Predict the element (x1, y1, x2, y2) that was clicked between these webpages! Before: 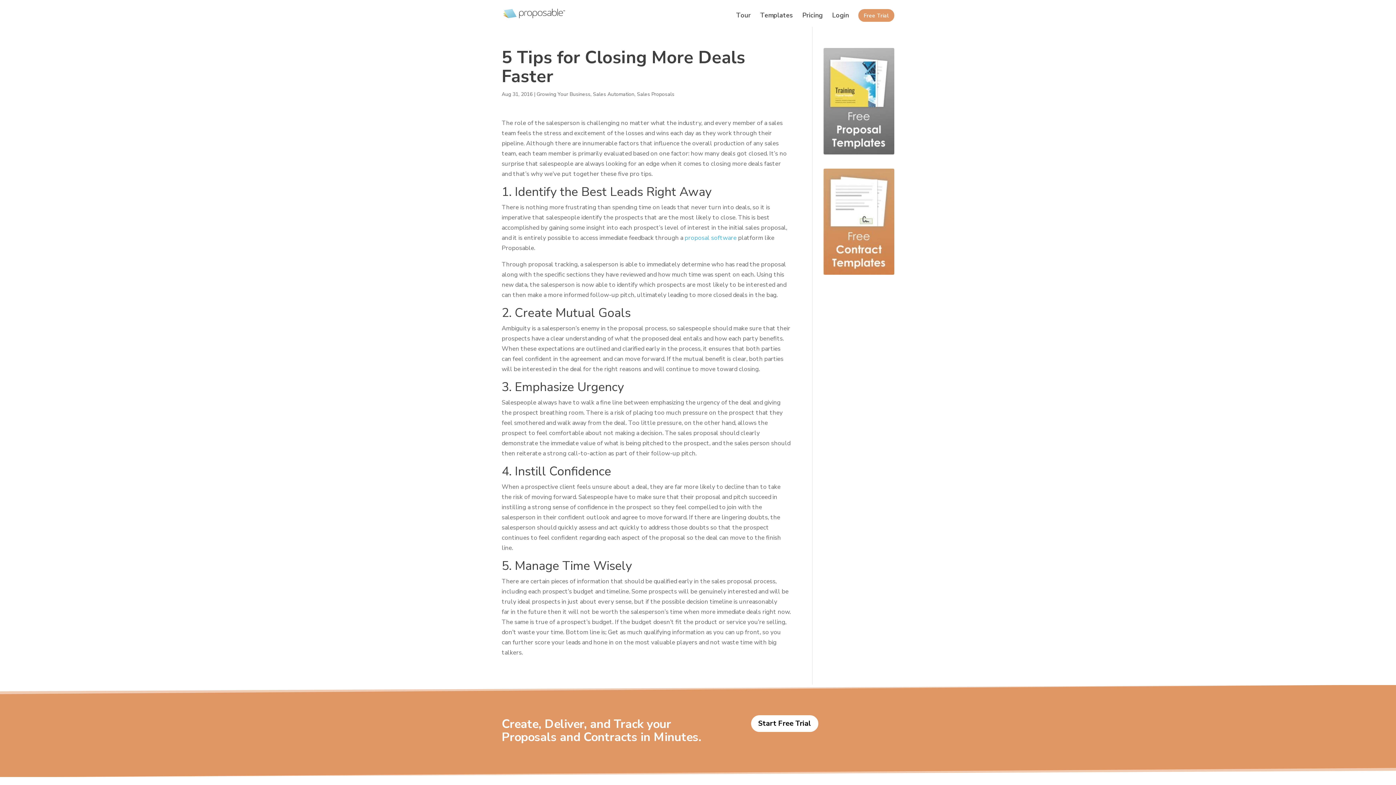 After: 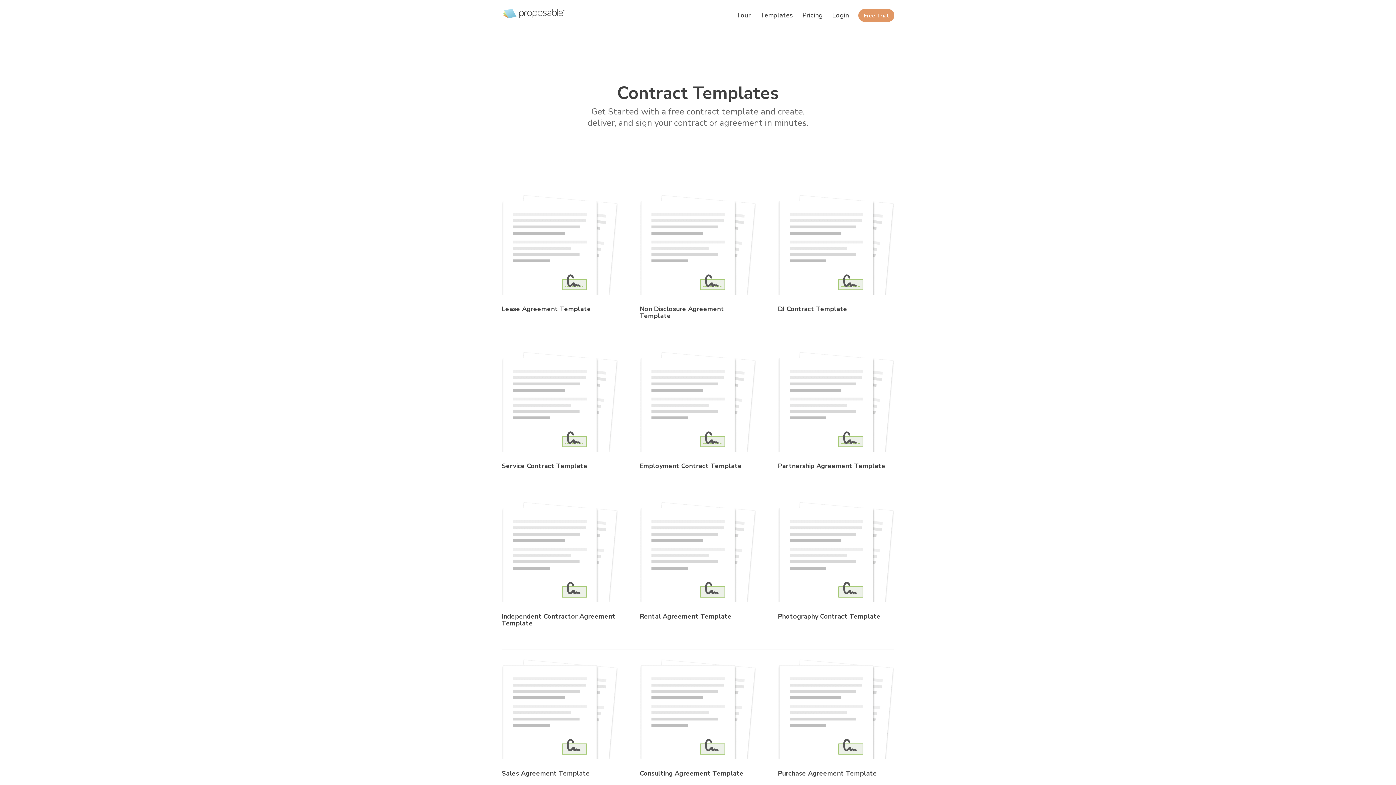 Action: bbox: (823, 268, 894, 277)